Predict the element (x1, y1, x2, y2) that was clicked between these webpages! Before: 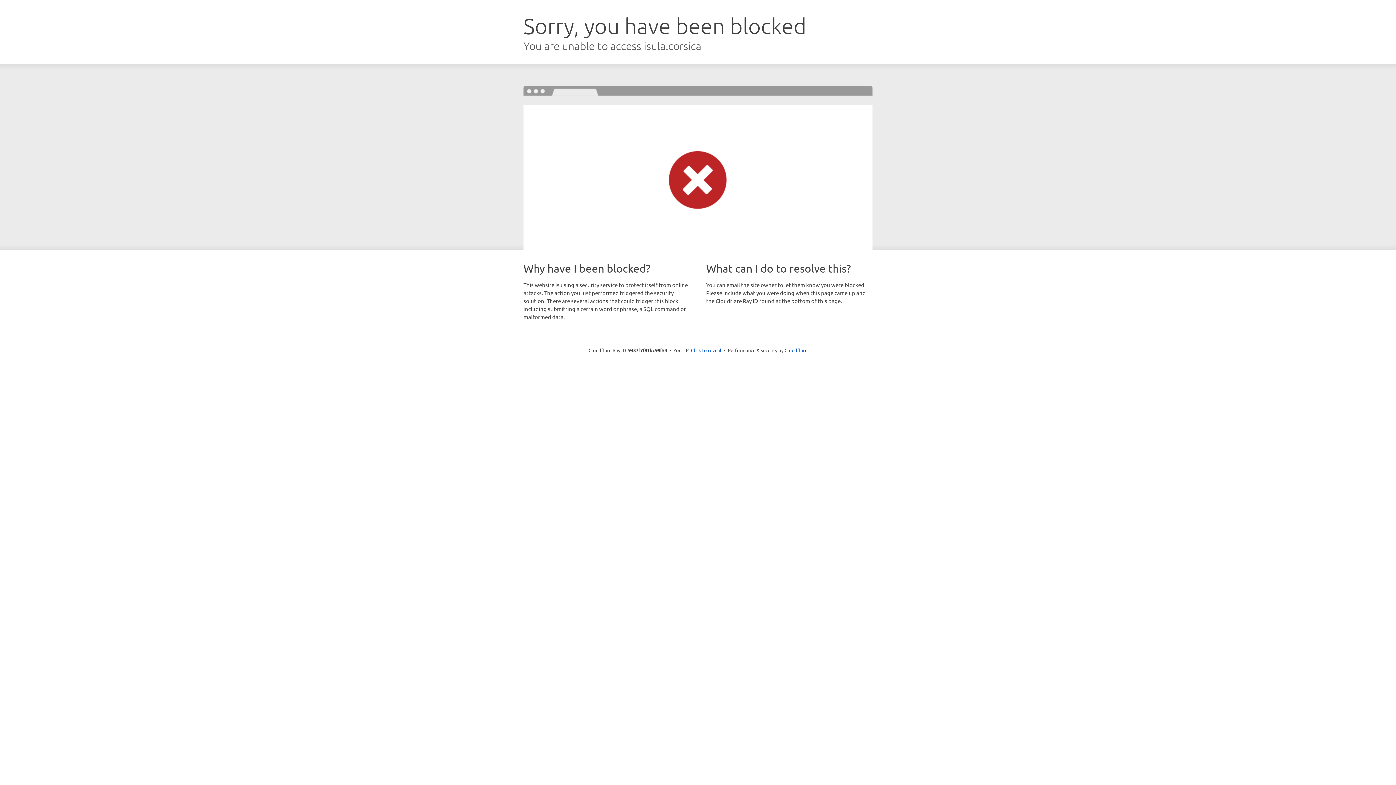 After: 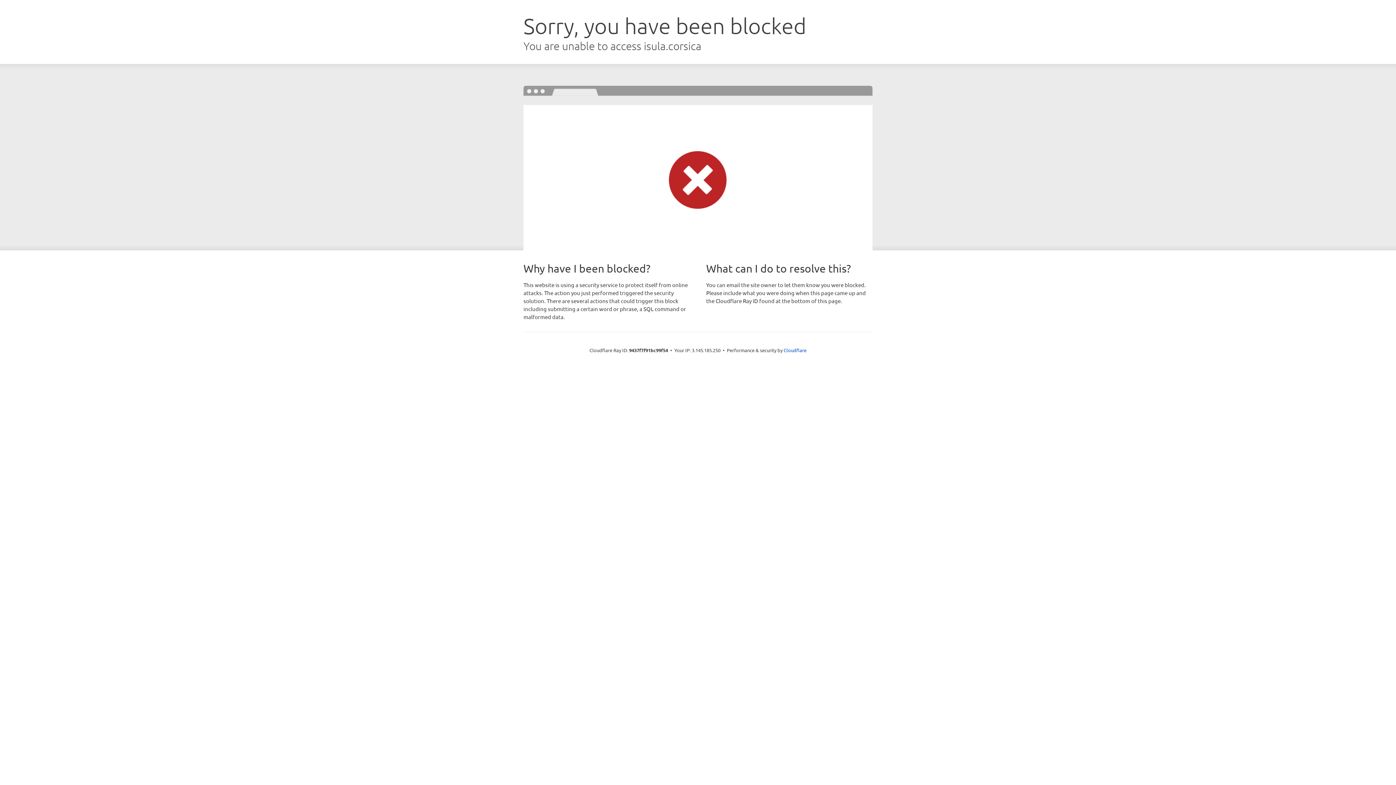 Action: bbox: (691, 346, 721, 353) label: Click to reveal